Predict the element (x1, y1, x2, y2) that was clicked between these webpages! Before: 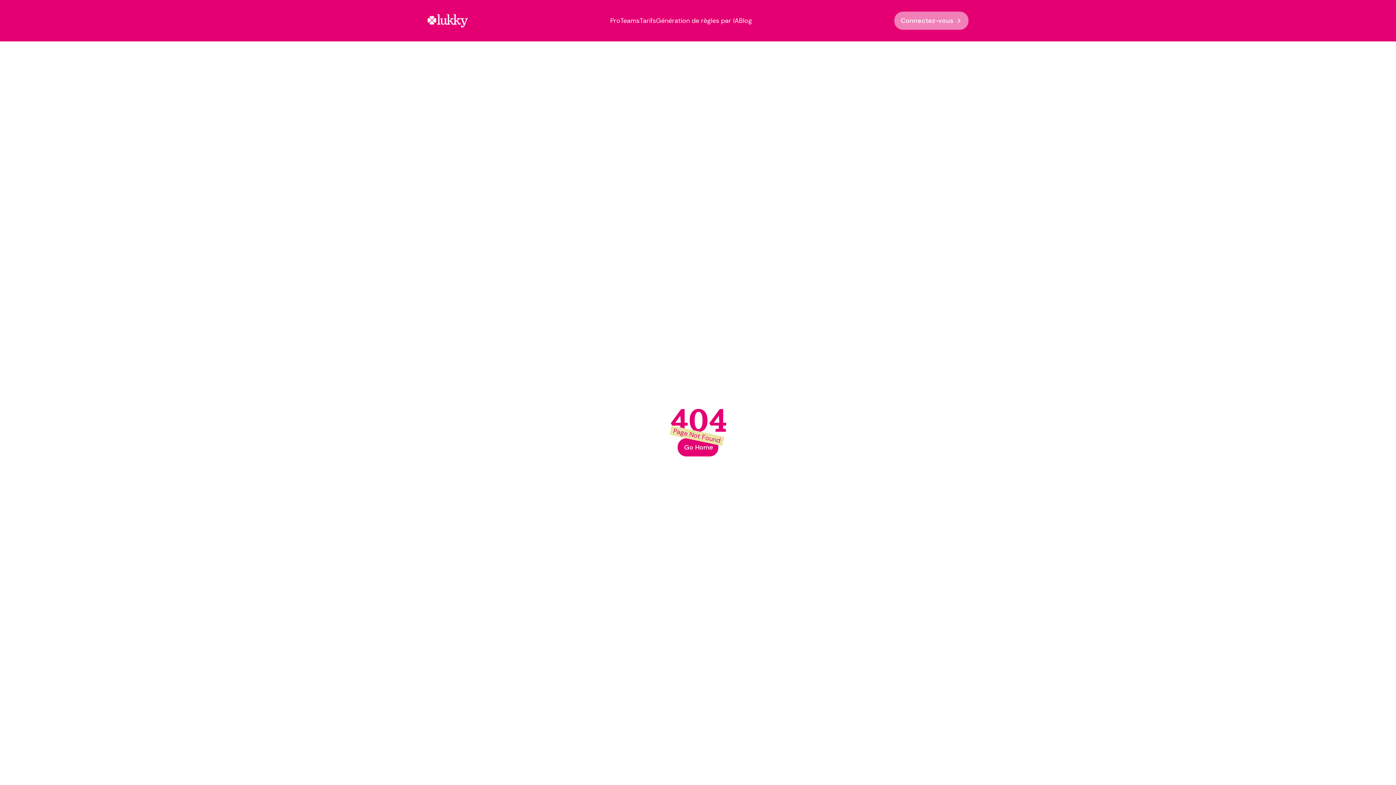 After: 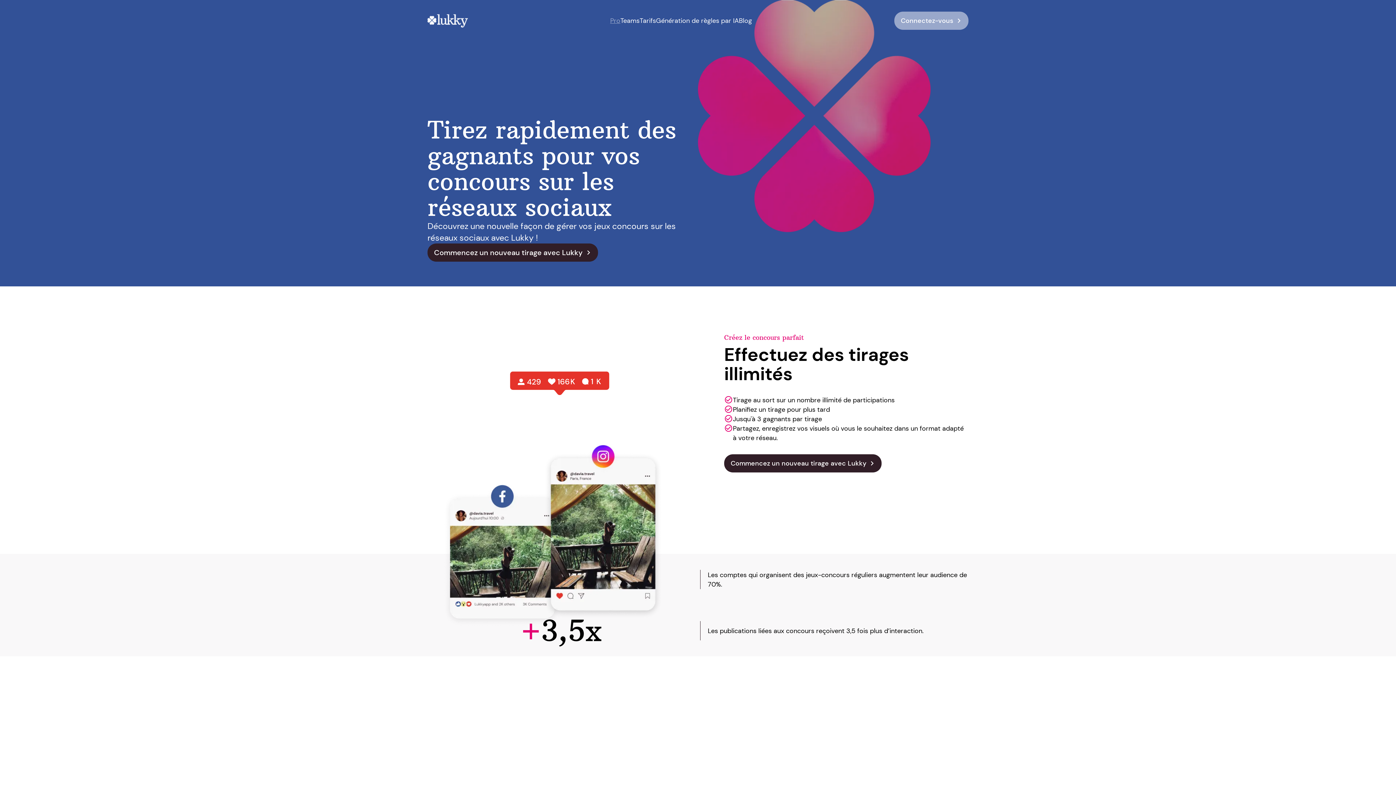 Action: bbox: (610, 16, 620, 25) label: Pro